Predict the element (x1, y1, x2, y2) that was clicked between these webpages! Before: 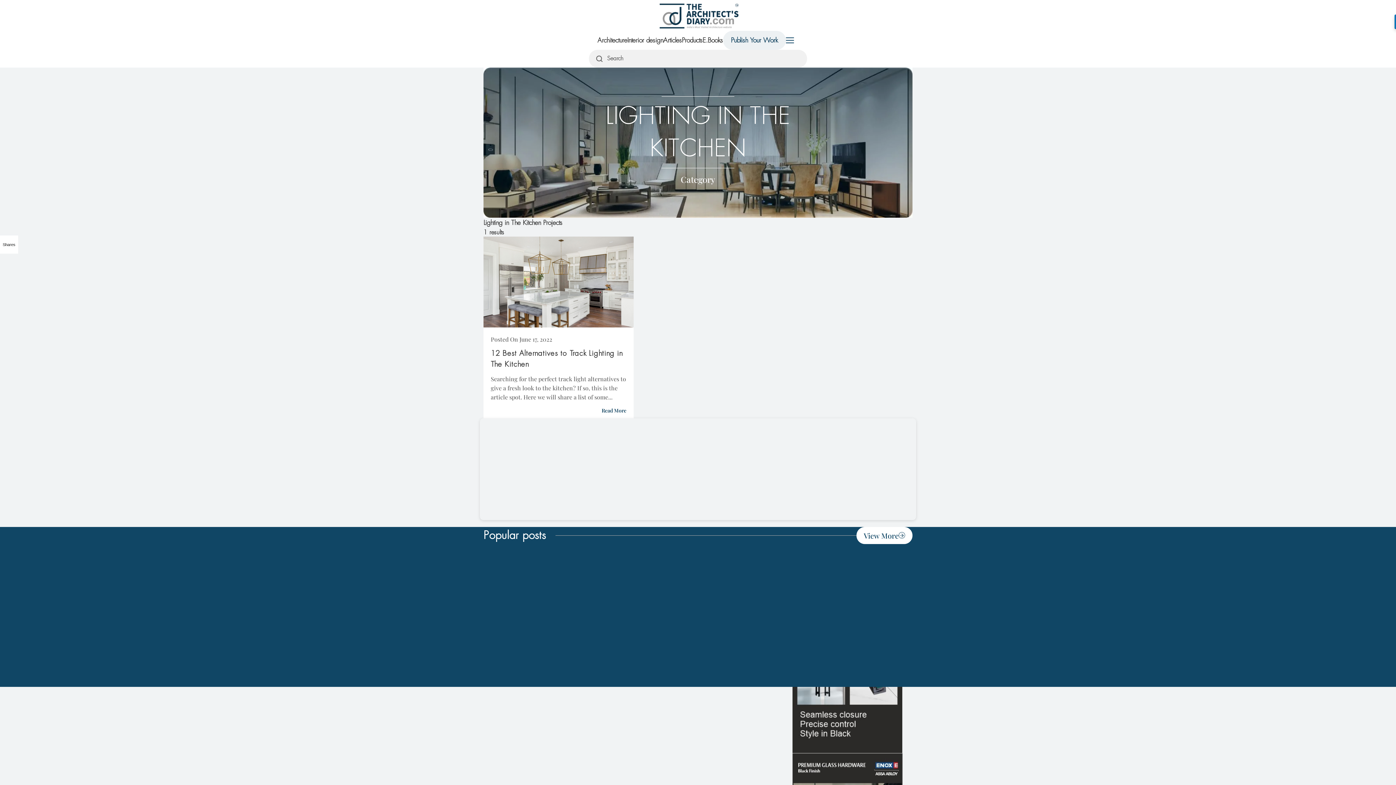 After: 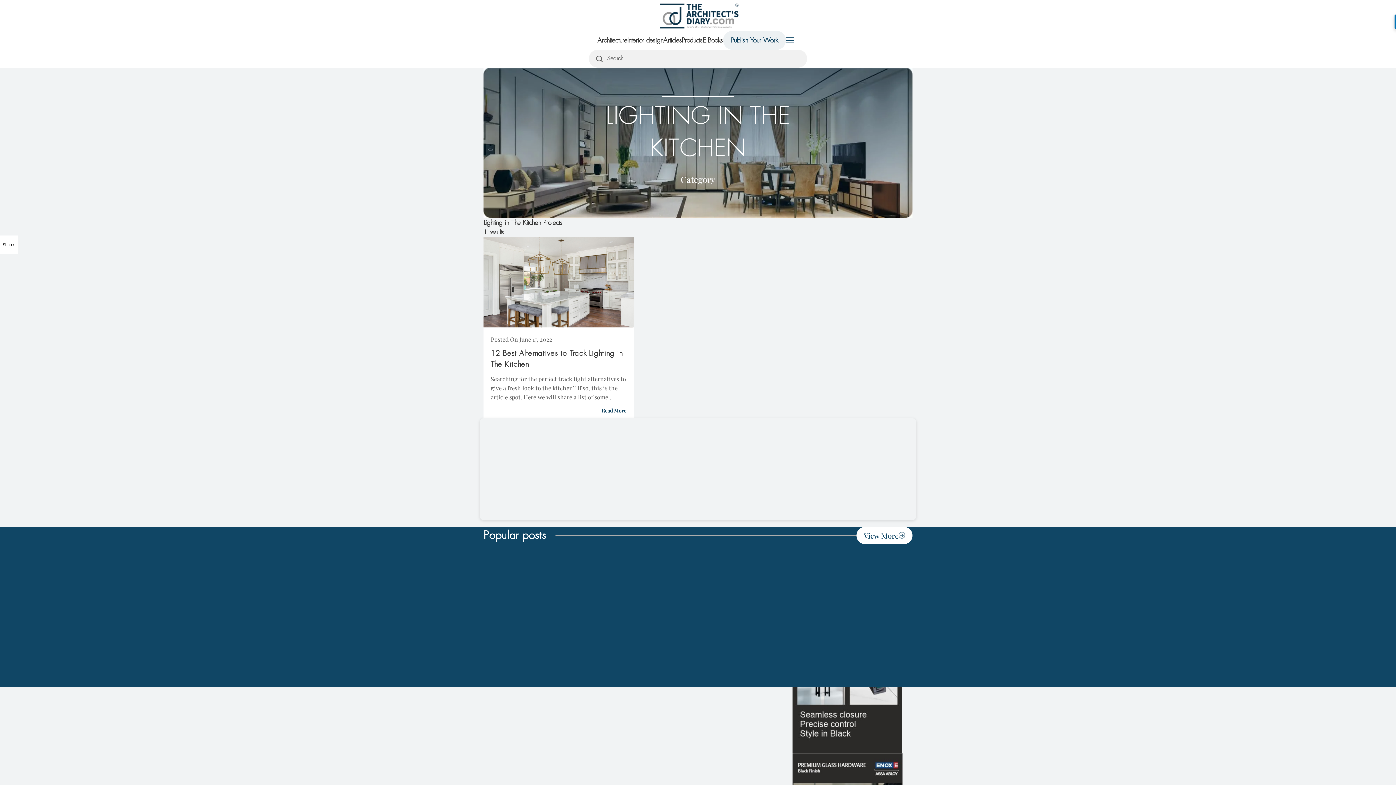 Action: bbox: (483, 236, 633, 336)